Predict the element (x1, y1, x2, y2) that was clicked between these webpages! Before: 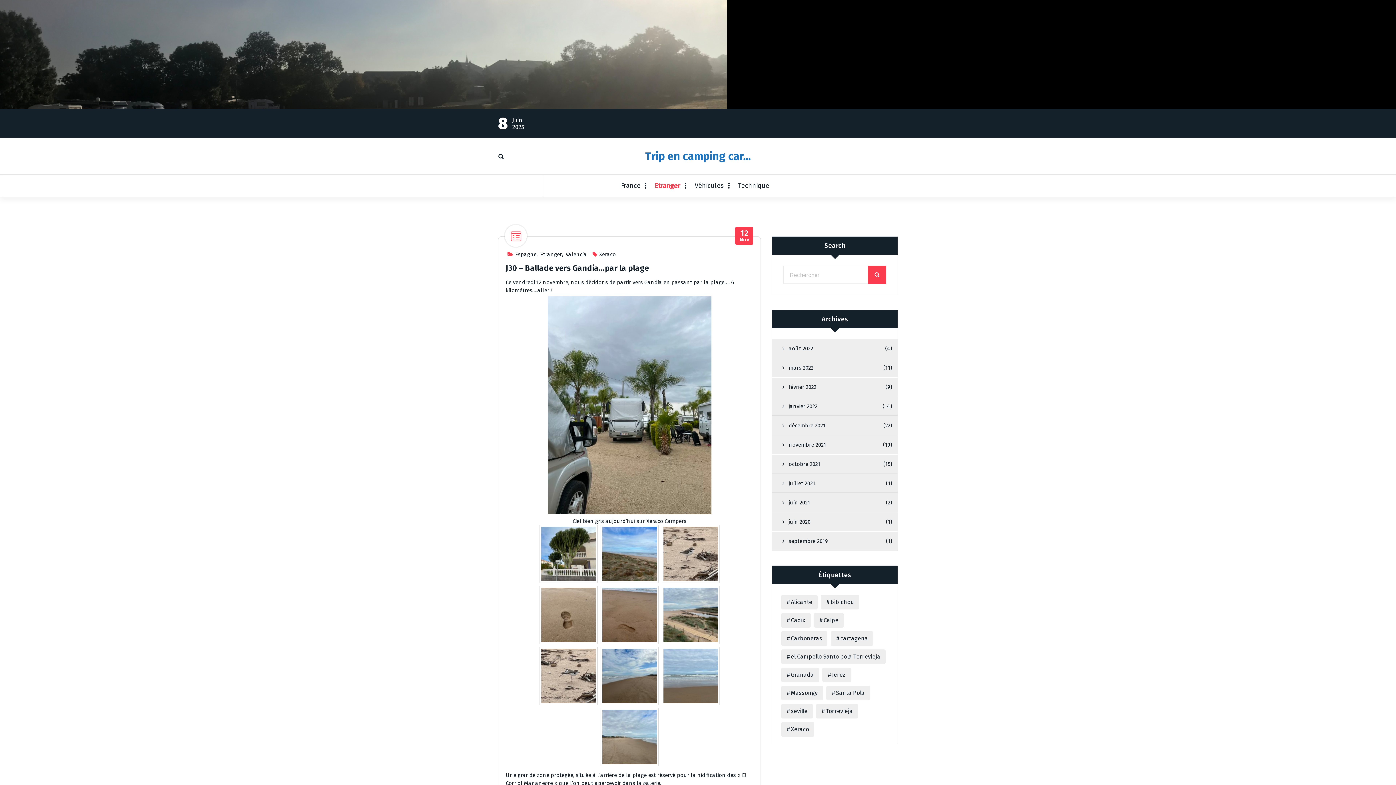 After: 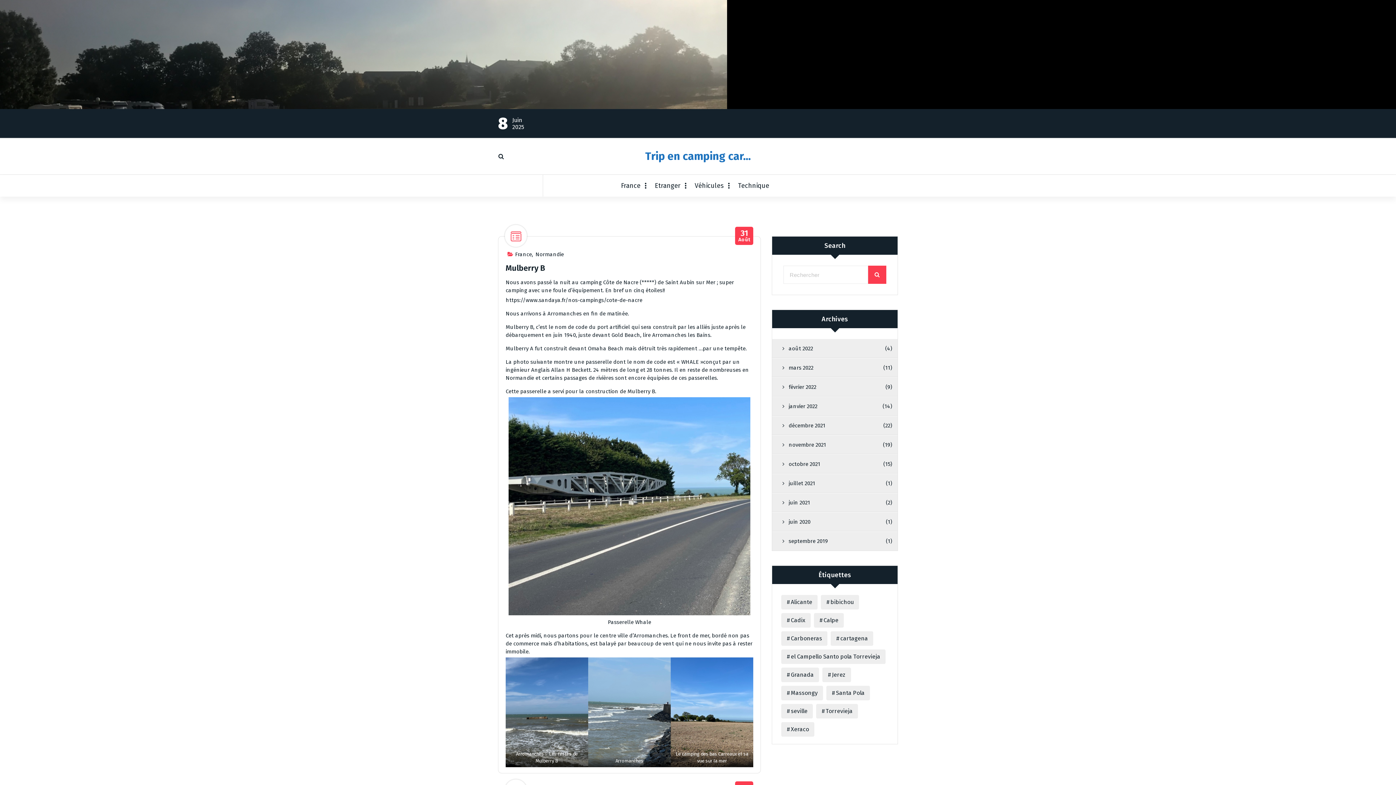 Action: bbox: (868, 265, 886, 284)